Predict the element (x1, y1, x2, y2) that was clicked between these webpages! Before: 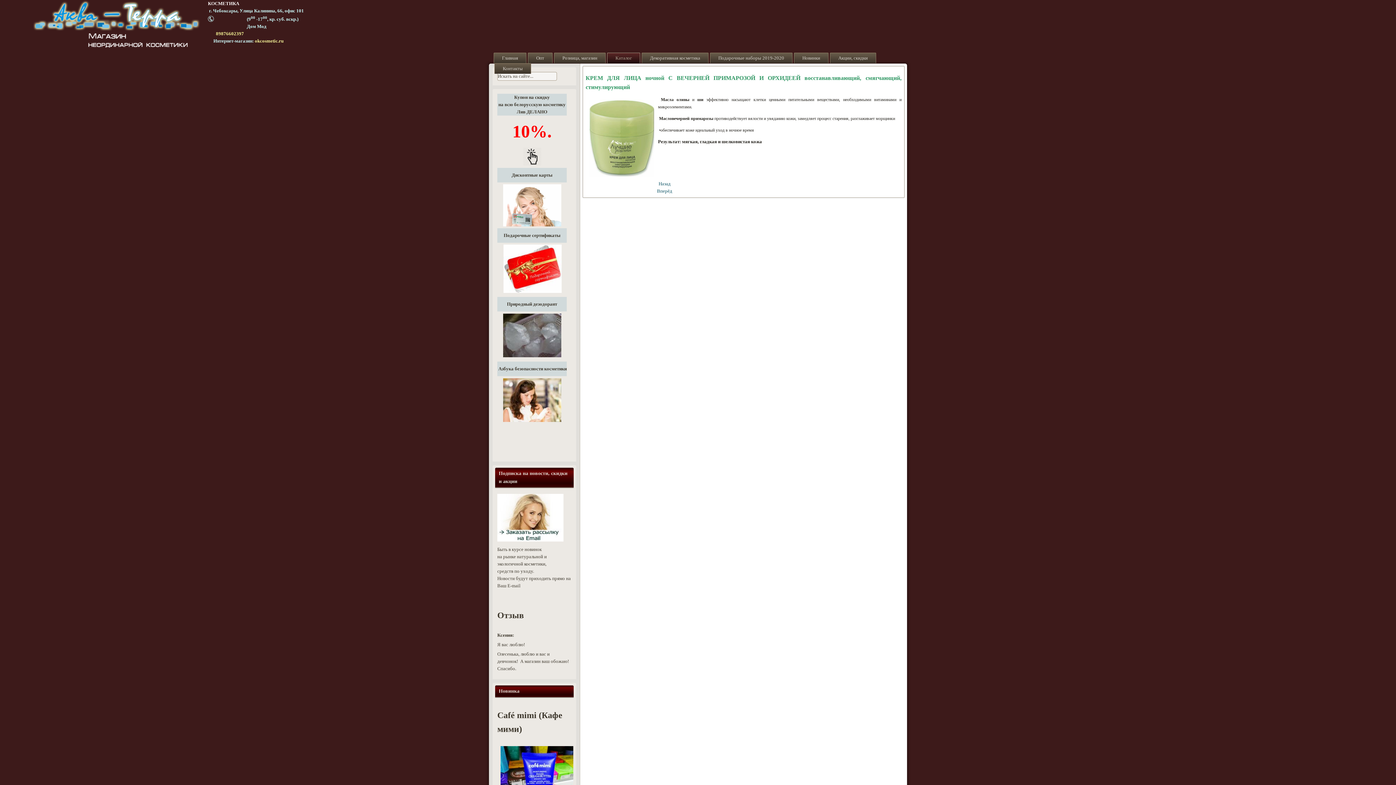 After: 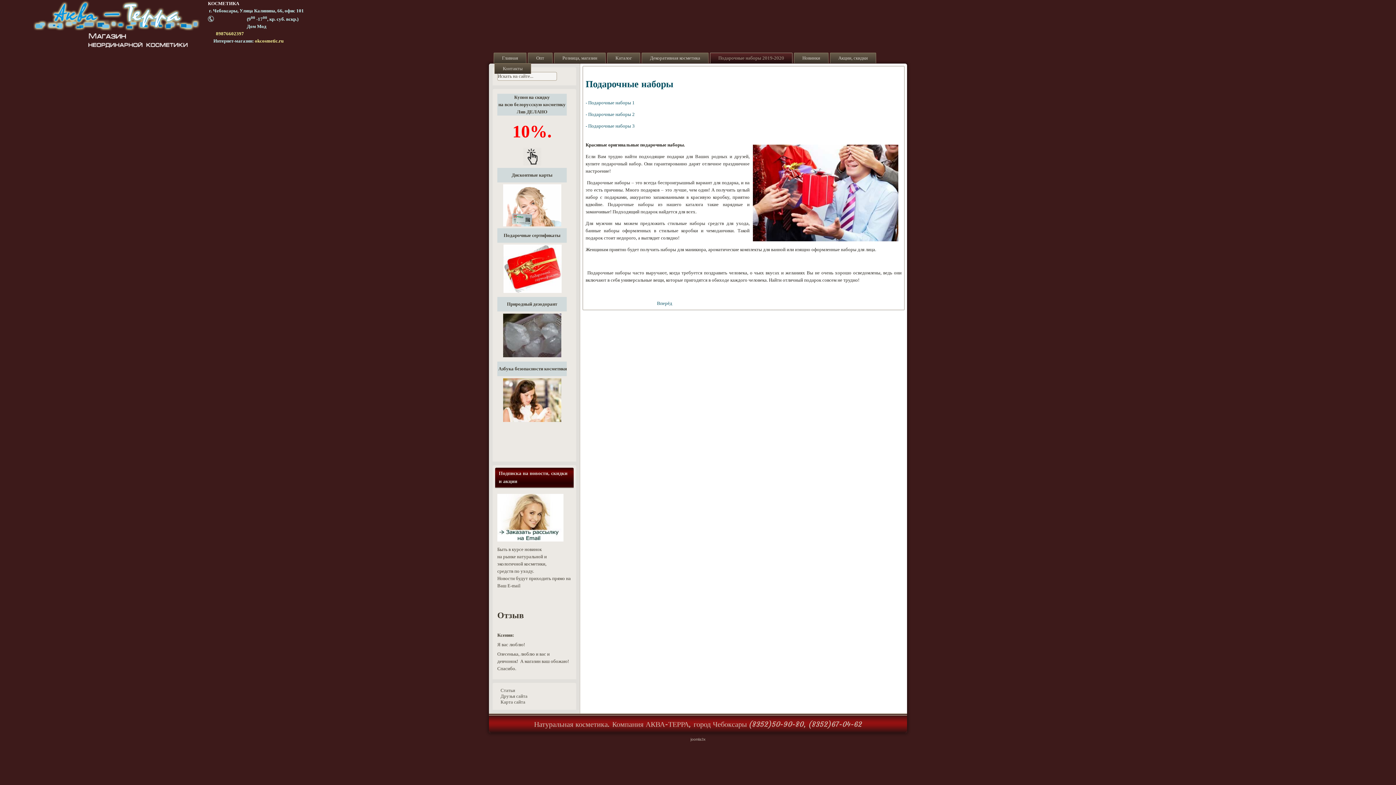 Action: bbox: (710, 52, 792, 63) label: Подарочные наборы 2019-2020